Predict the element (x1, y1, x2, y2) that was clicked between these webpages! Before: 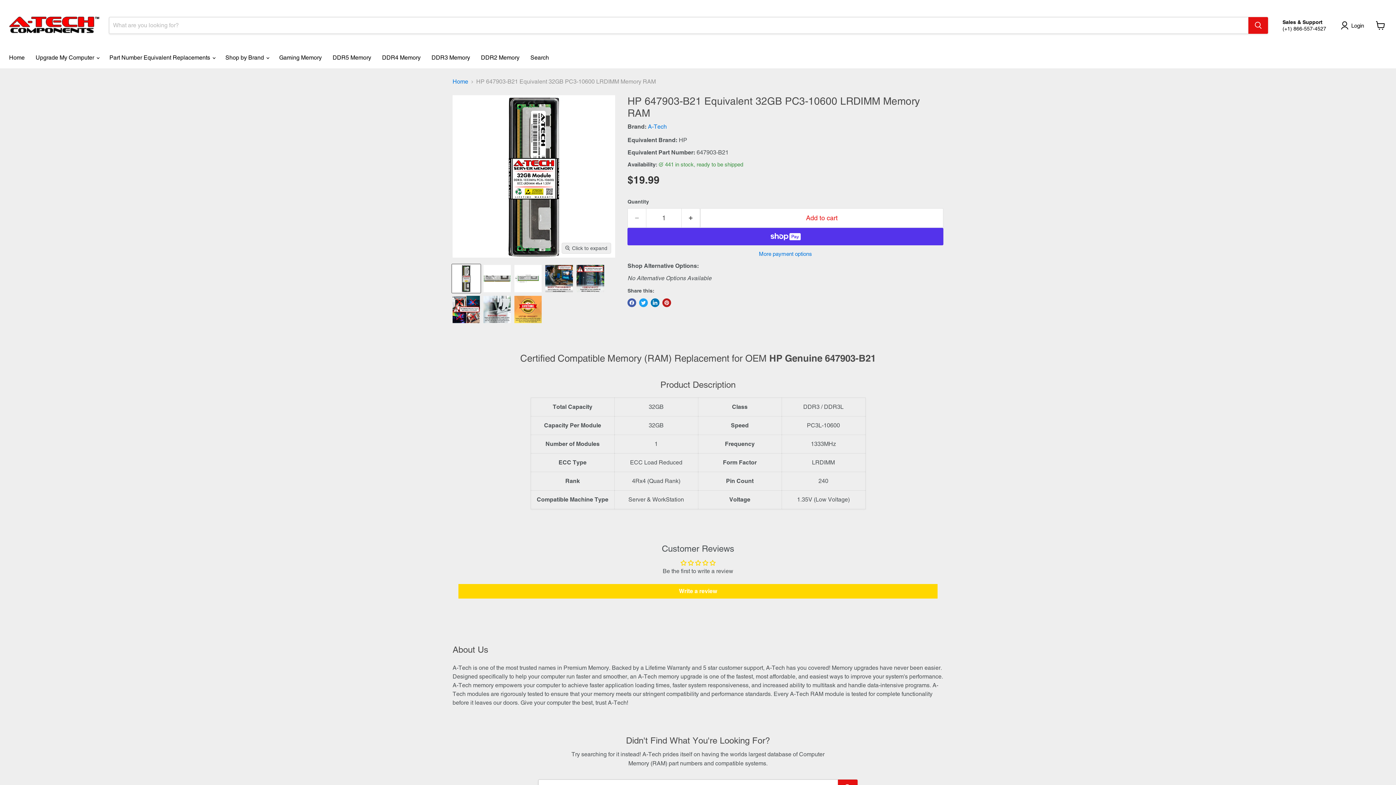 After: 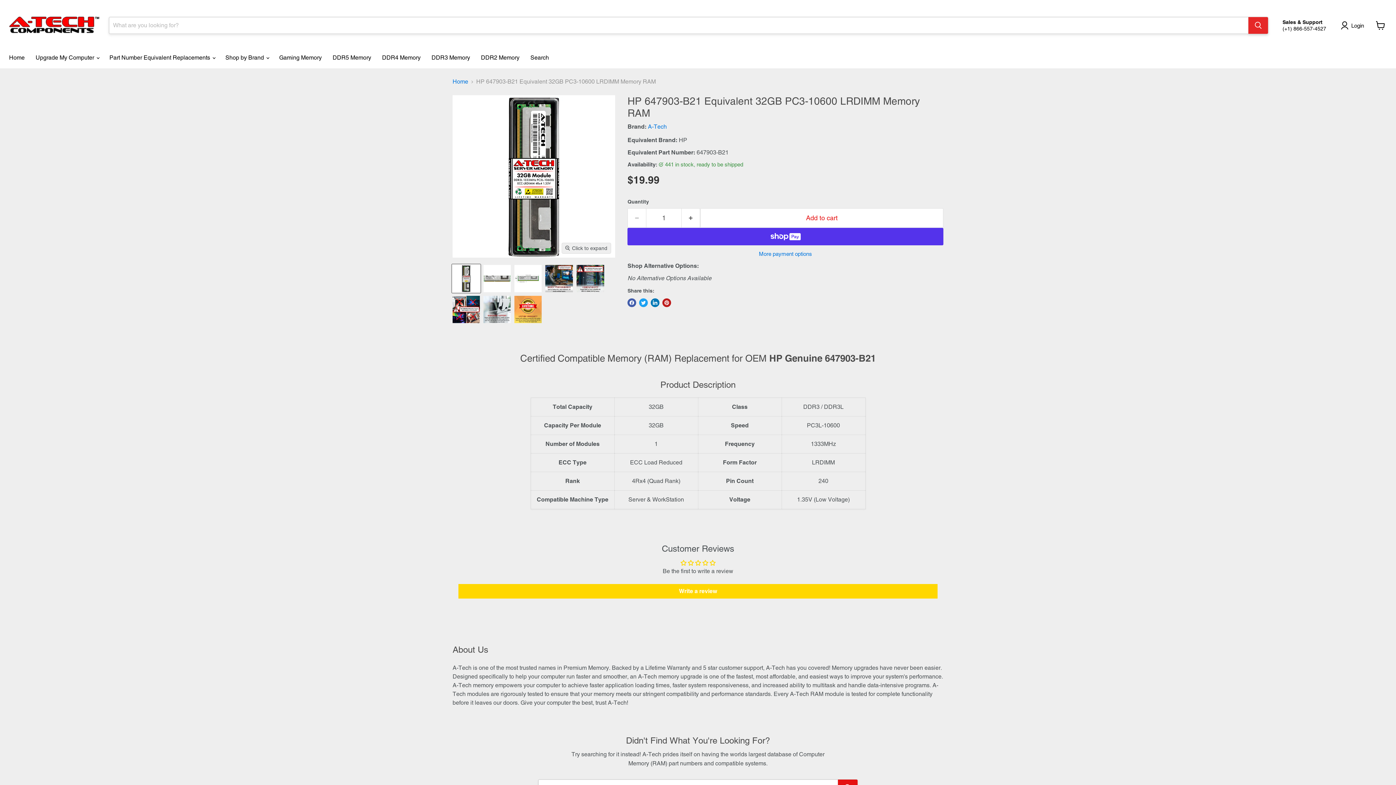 Action: label: Search bbox: (1248, 17, 1268, 33)